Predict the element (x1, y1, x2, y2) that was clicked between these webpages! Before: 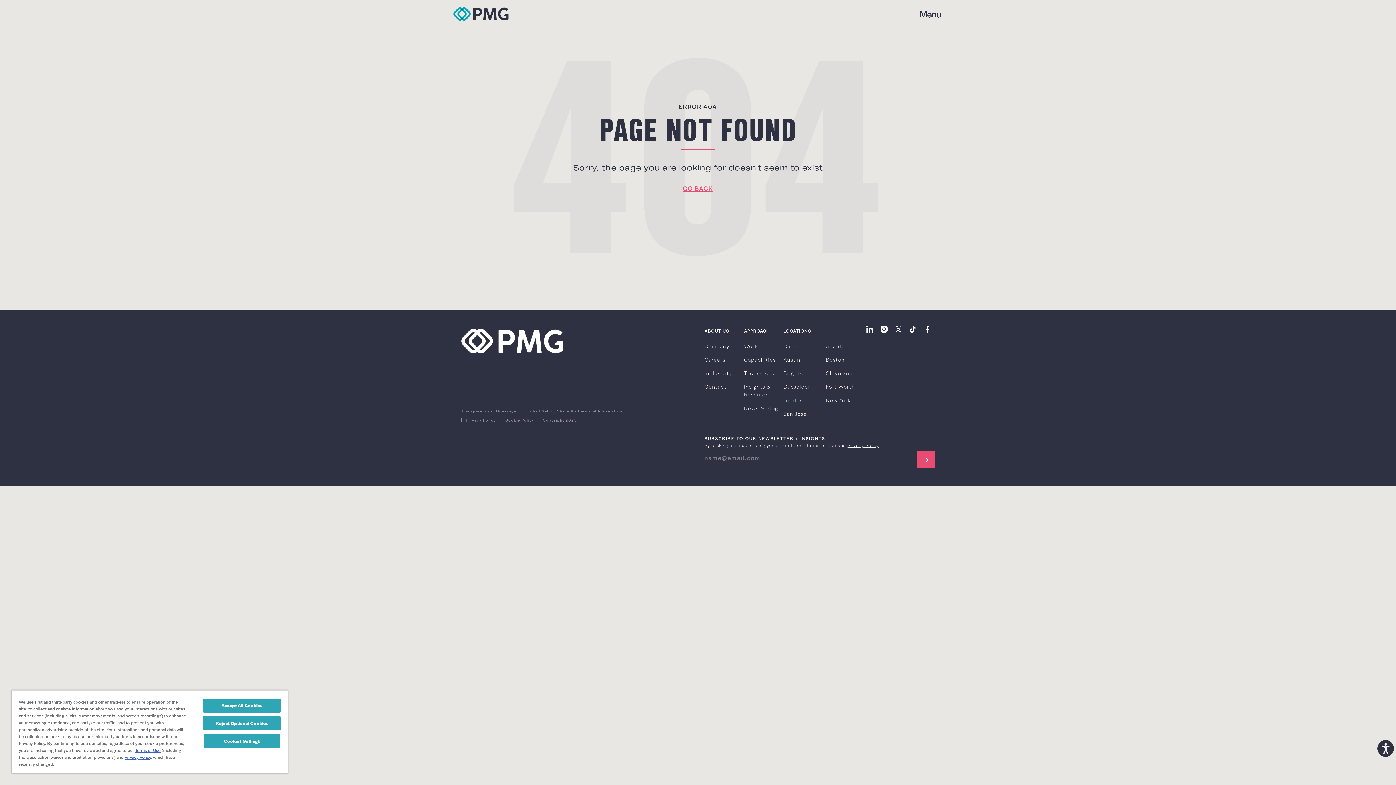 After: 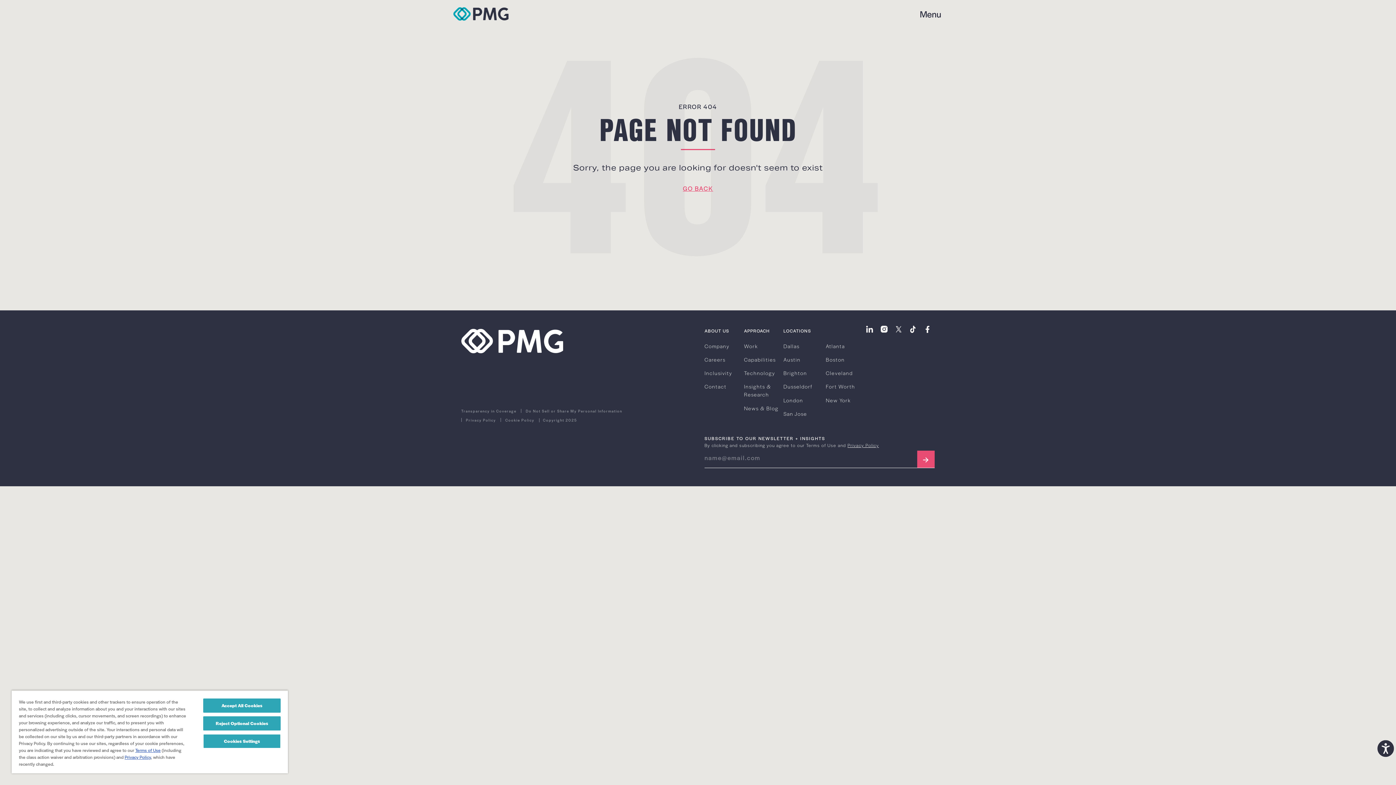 Action: bbox: (906, 322, 920, 336)